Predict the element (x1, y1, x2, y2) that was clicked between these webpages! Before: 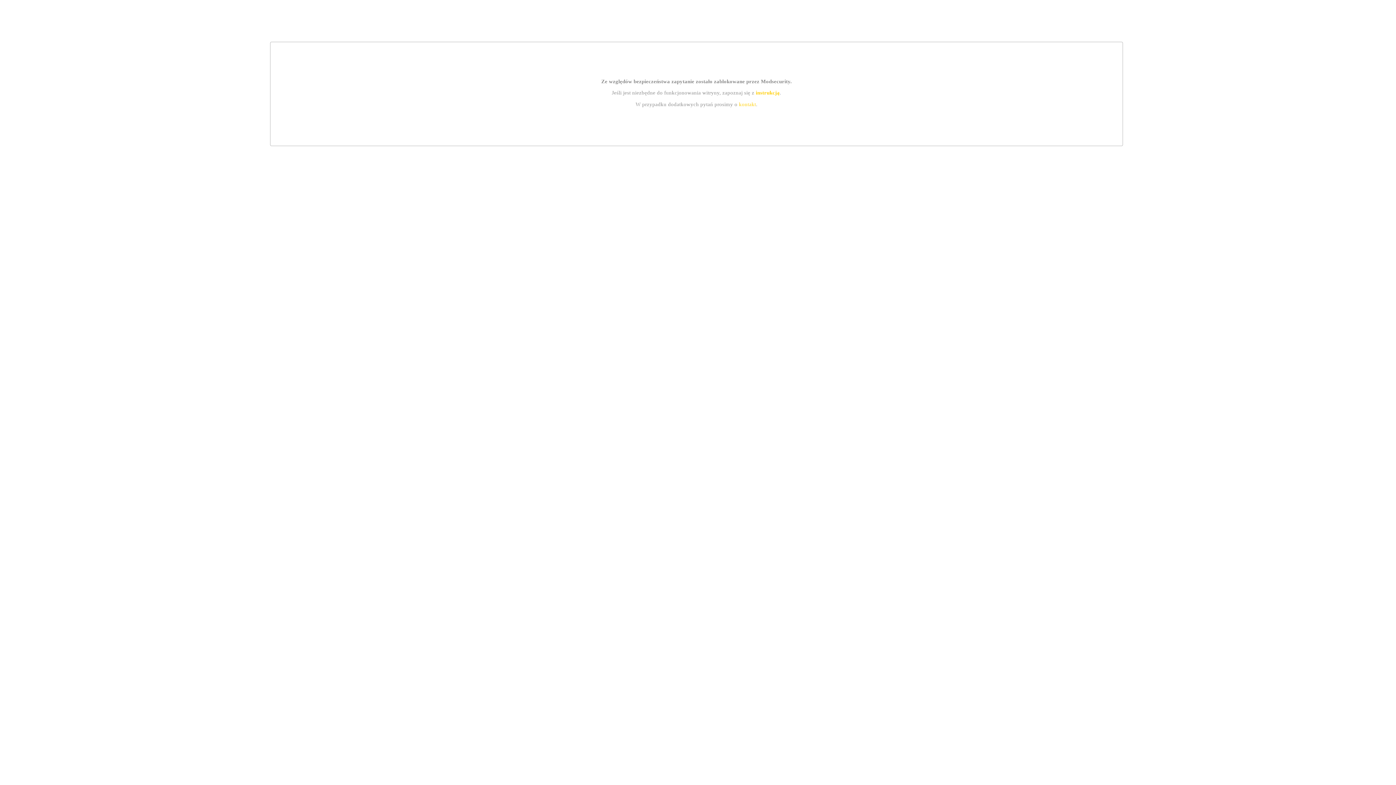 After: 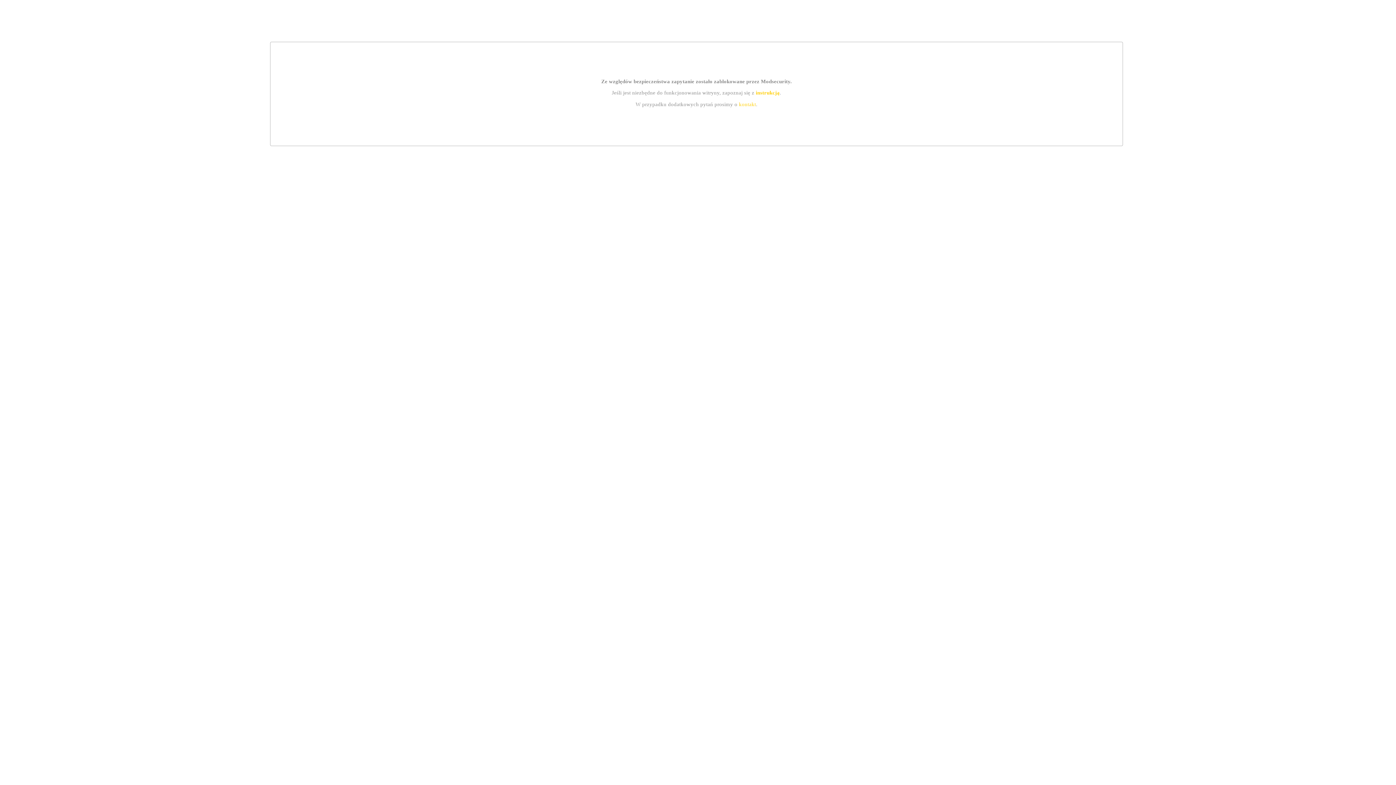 Action: label: kontakt bbox: (739, 101, 756, 107)